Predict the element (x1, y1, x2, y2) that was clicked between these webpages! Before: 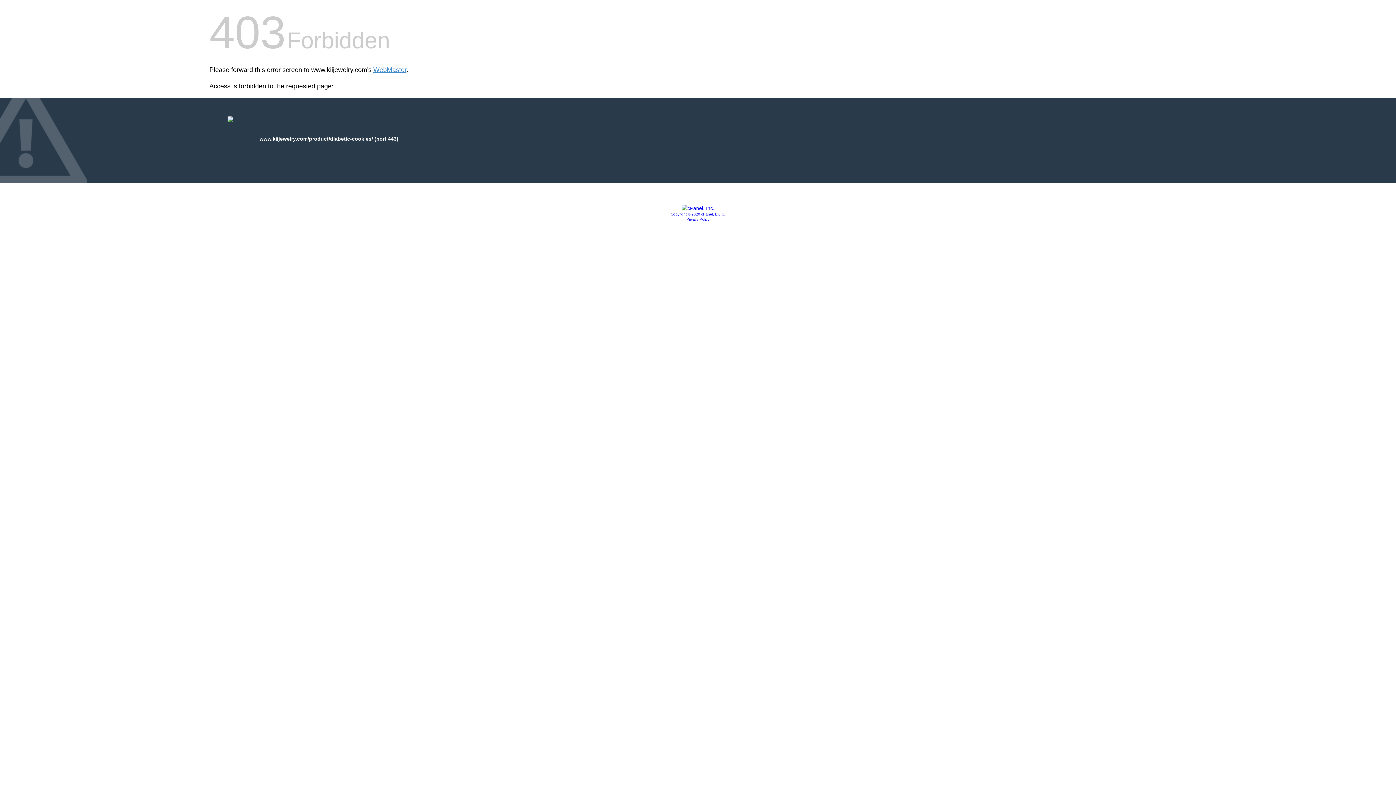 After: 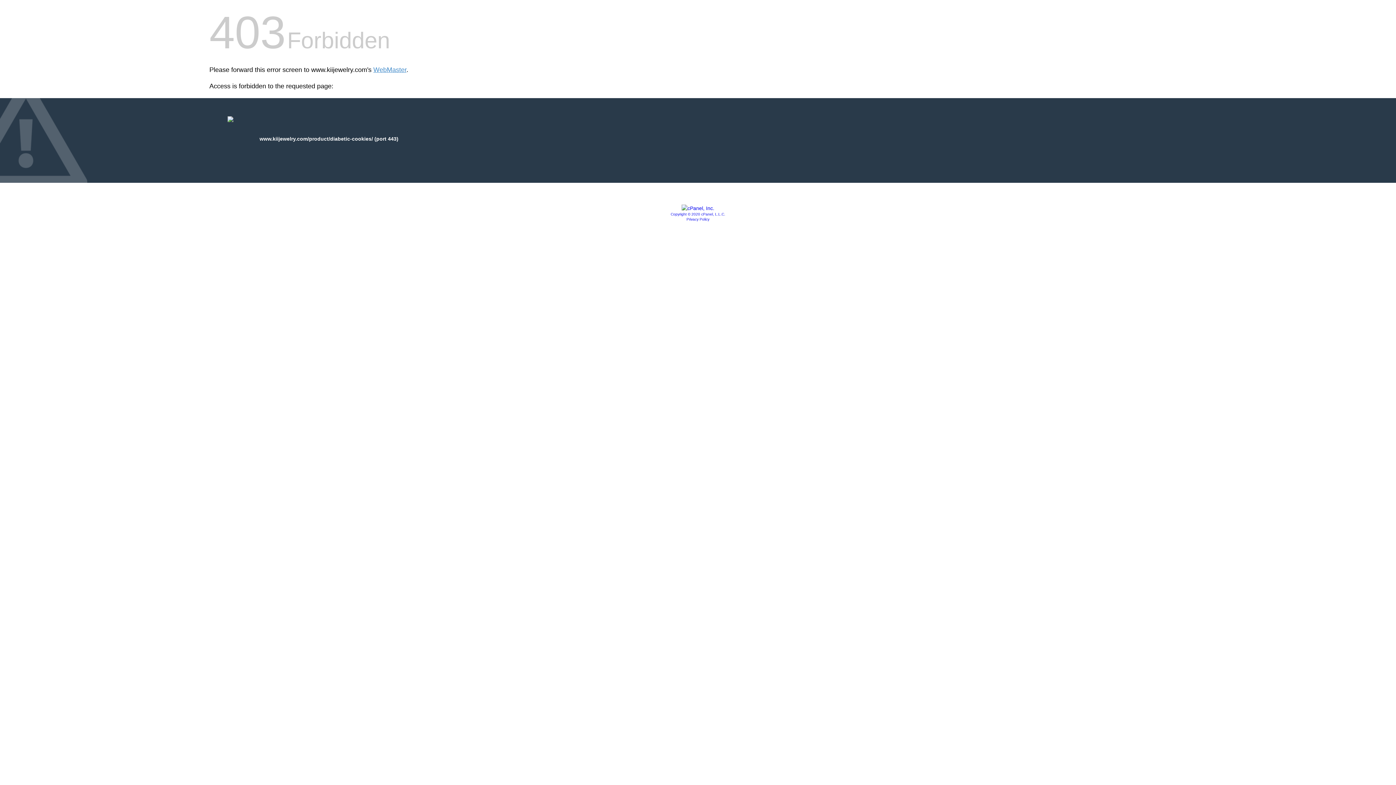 Action: bbox: (681, 205, 714, 211)